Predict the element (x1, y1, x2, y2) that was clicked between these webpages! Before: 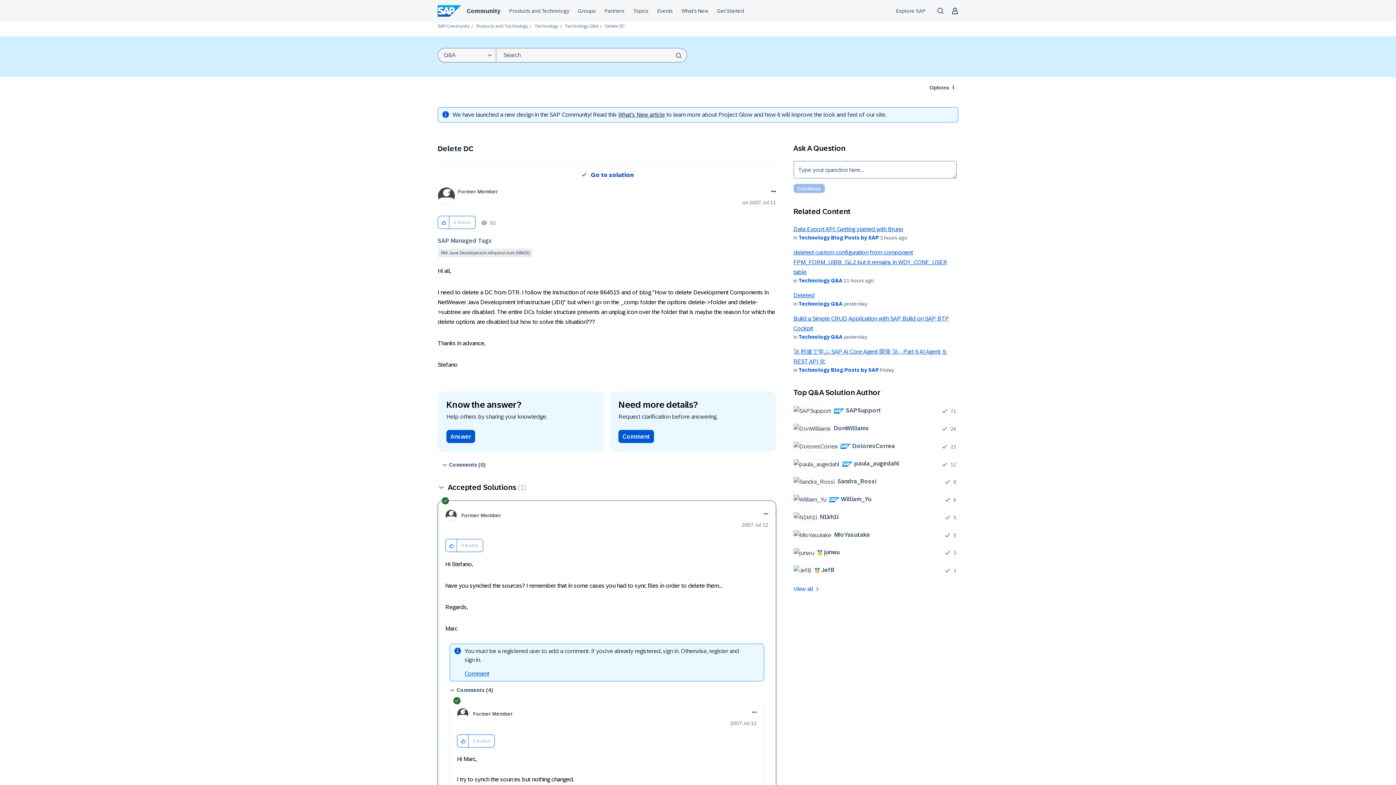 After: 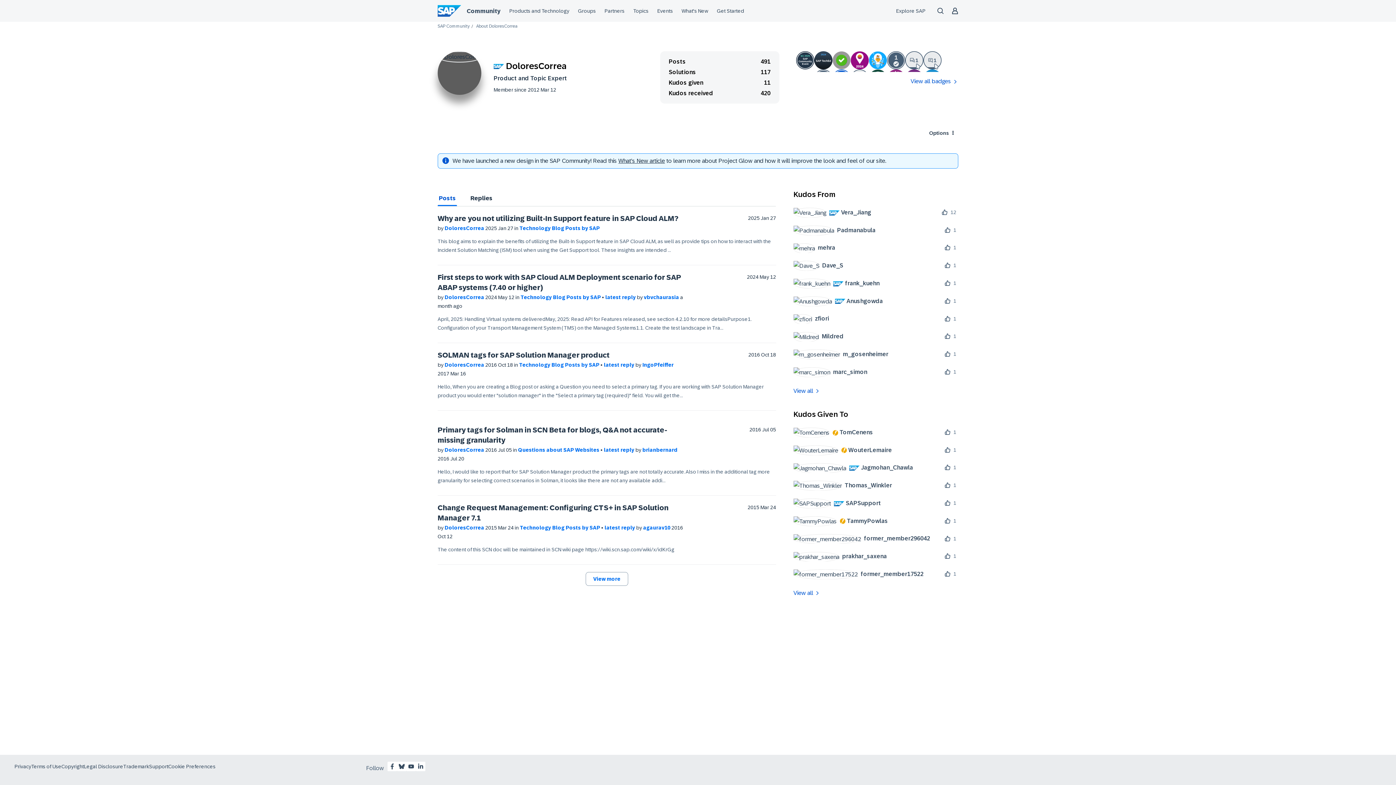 Action: bbox: (793, 441, 900, 451) label: 	
 DoloresCorrea